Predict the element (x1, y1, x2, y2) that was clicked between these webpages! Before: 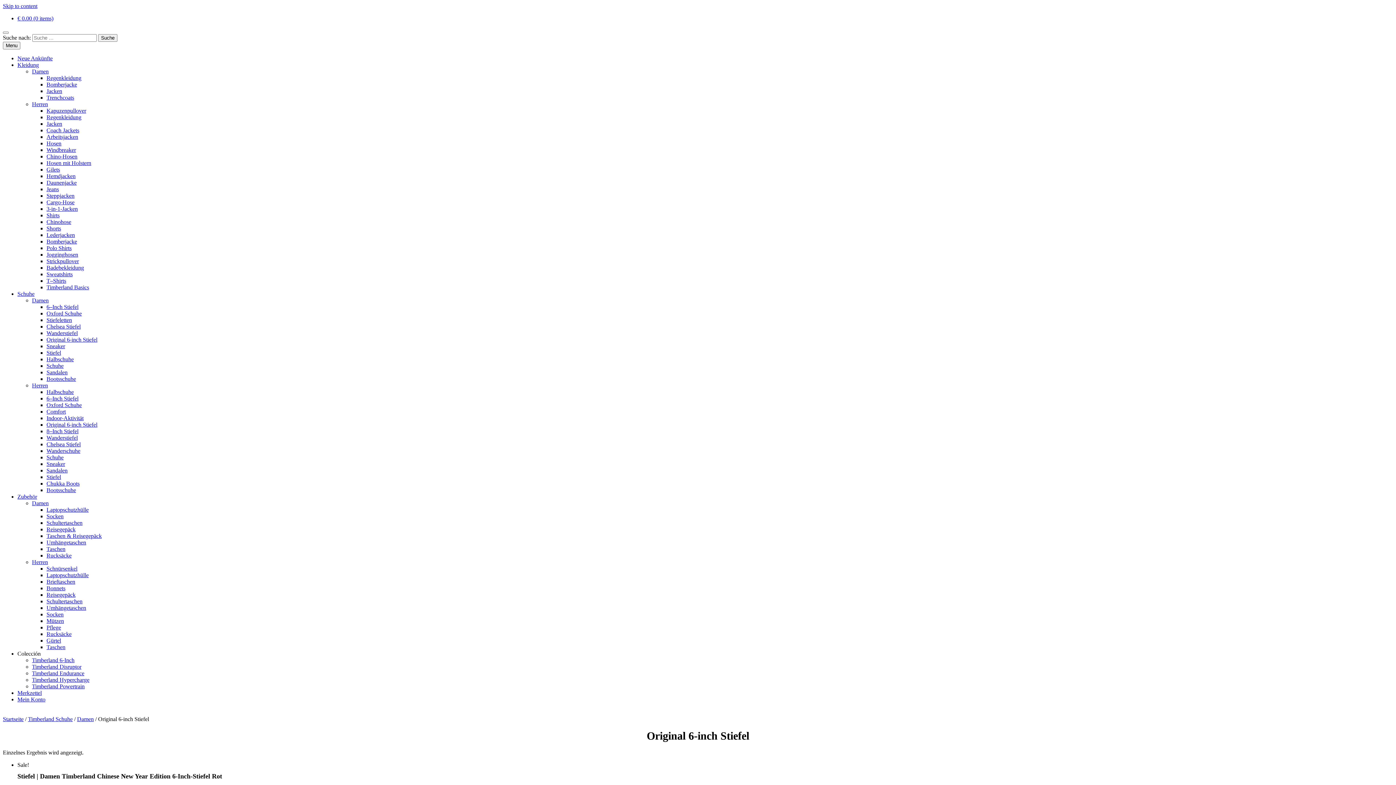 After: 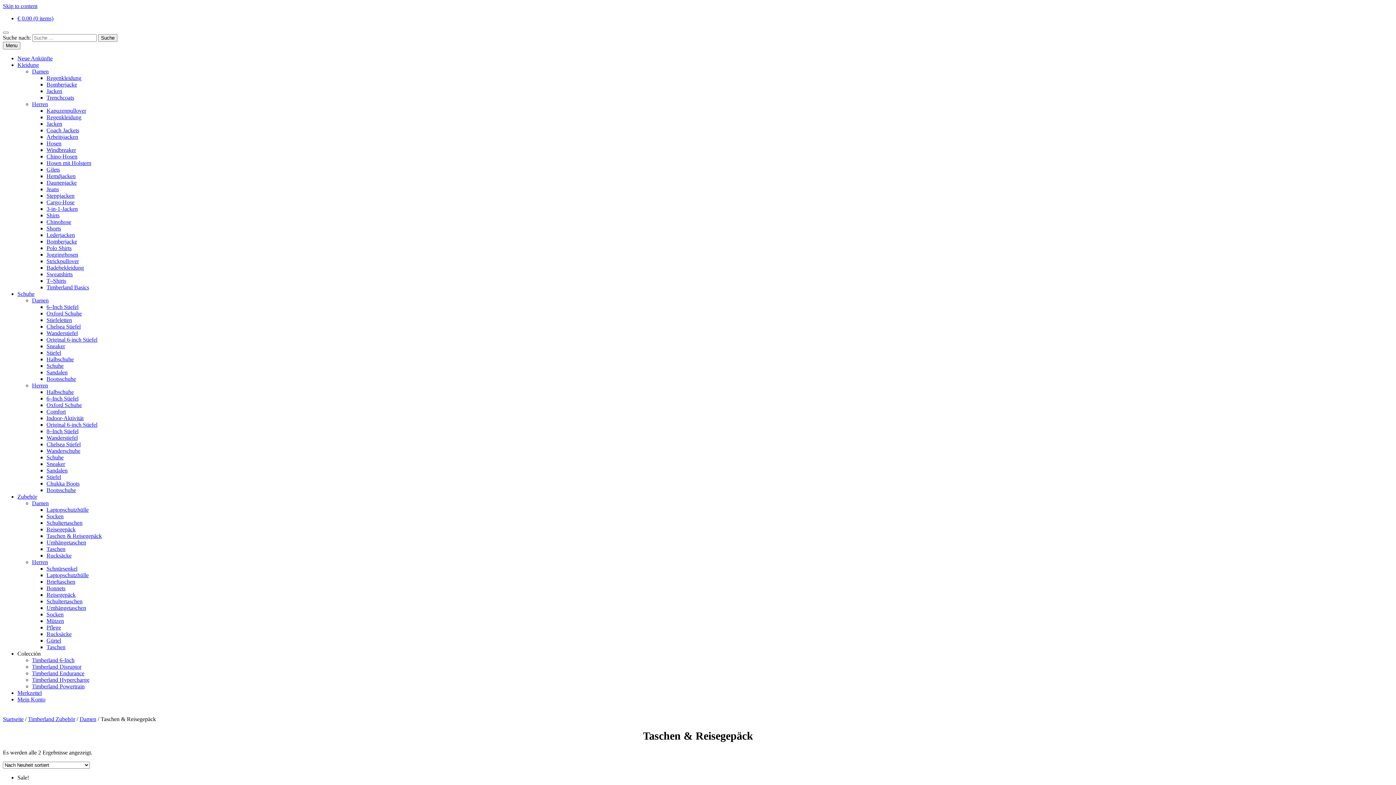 Action: label: Taschen & Reisegepäck bbox: (46, 533, 101, 539)